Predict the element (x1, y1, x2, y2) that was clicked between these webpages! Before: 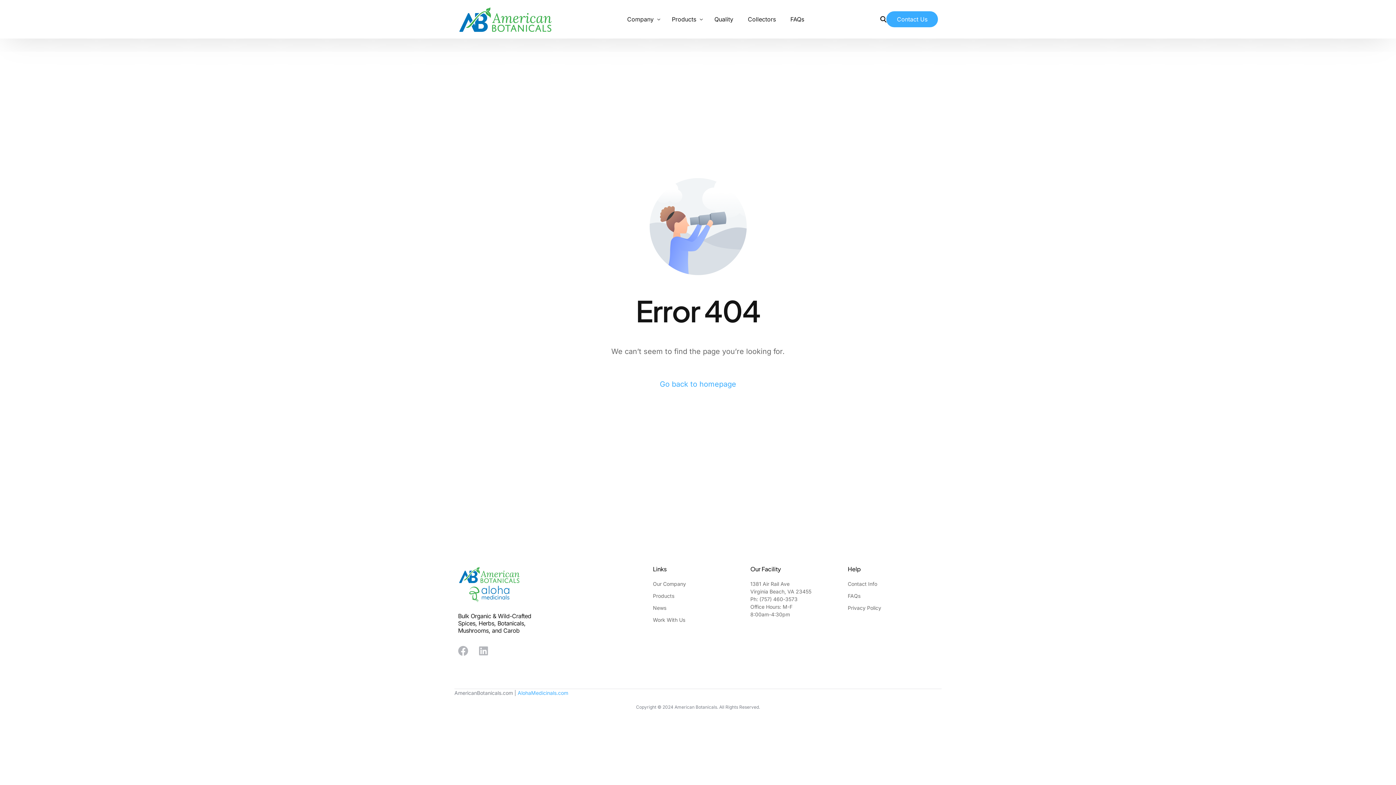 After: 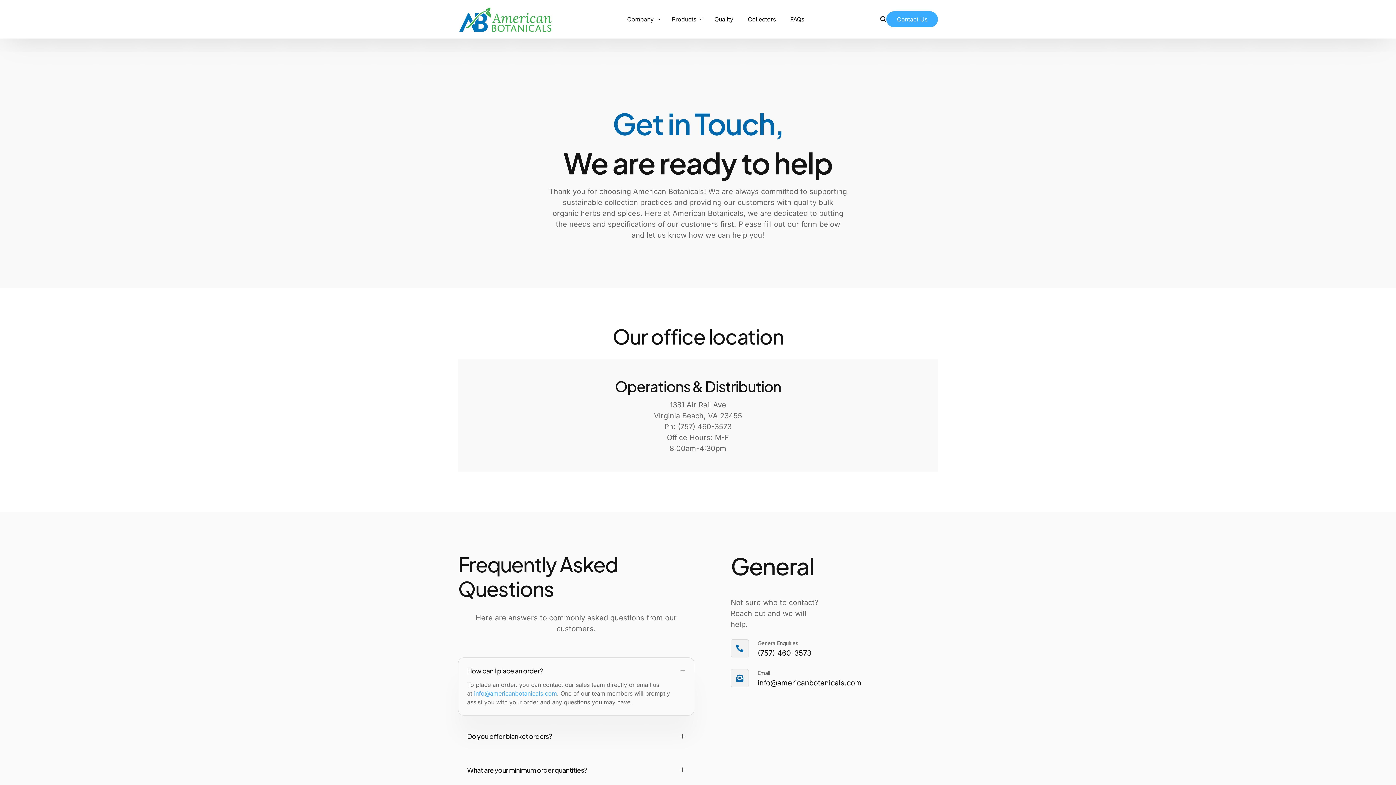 Action: label: Contact Info bbox: (848, 580, 938, 588)